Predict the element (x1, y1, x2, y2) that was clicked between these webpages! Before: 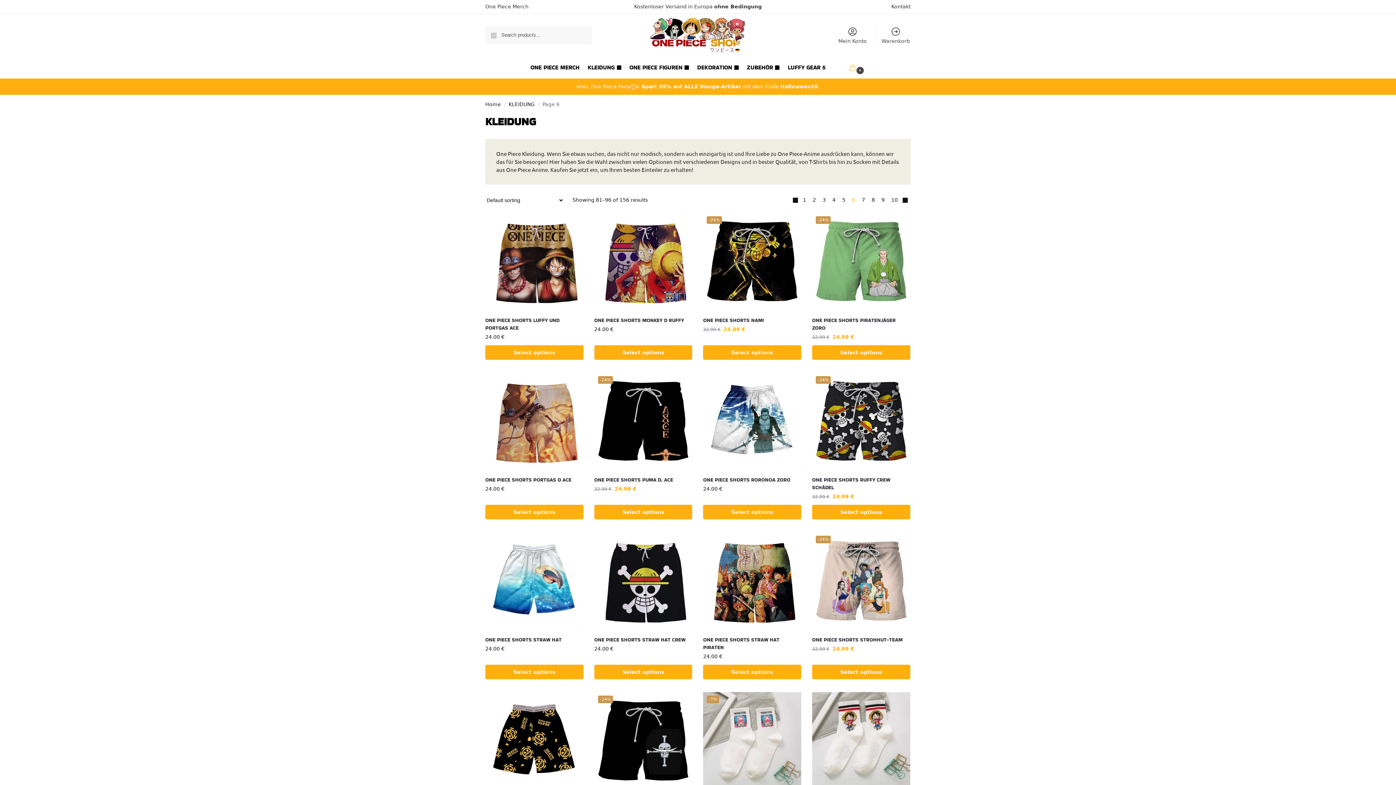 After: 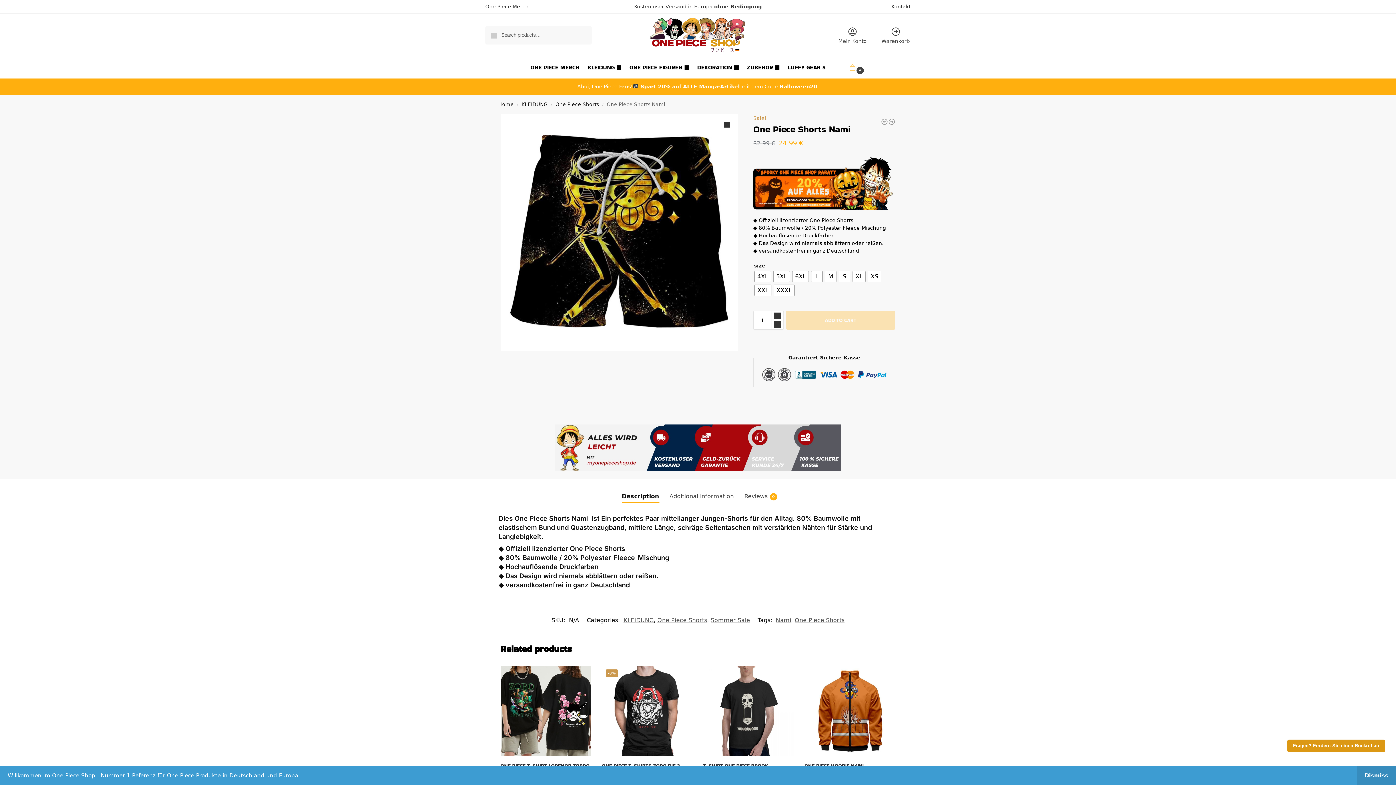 Action: label: -24% bbox: (703, 212, 801, 310)